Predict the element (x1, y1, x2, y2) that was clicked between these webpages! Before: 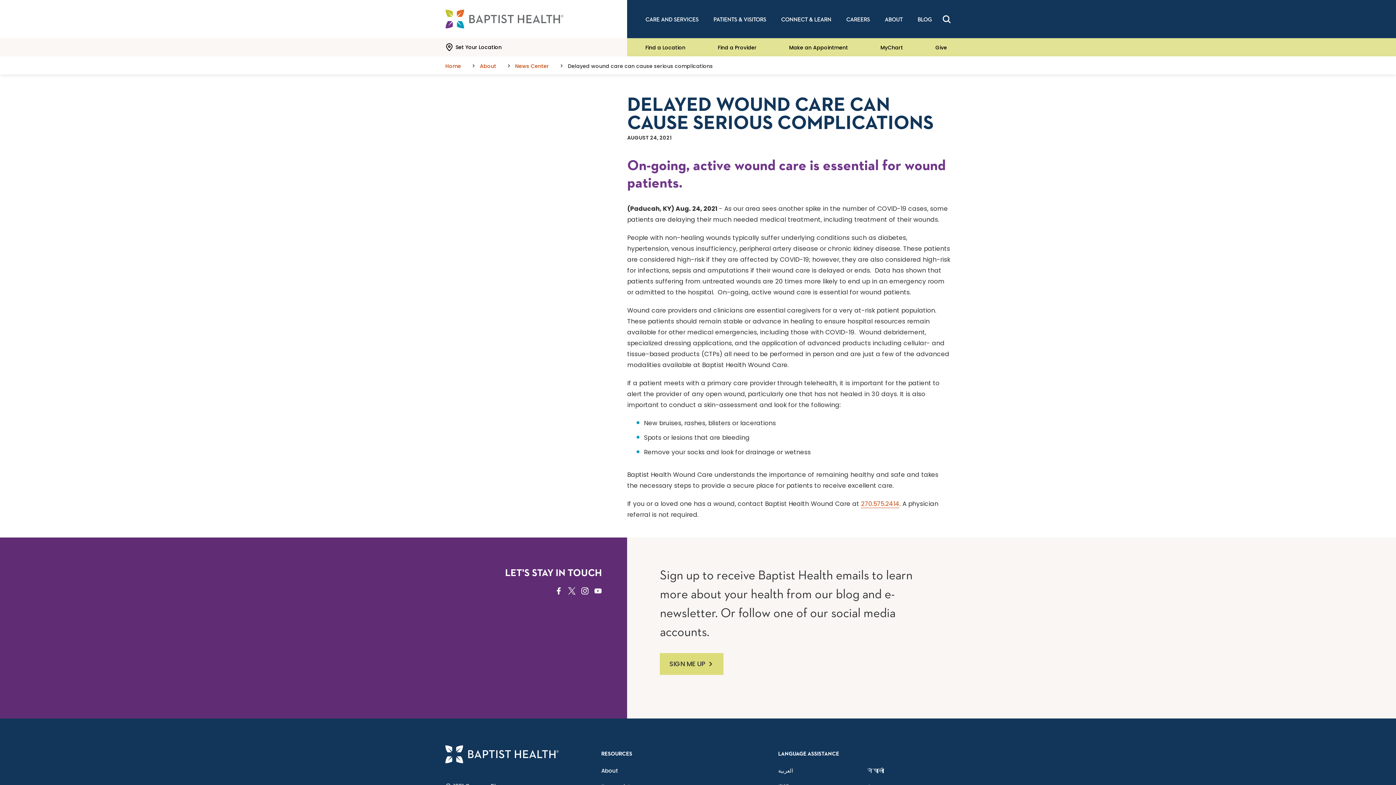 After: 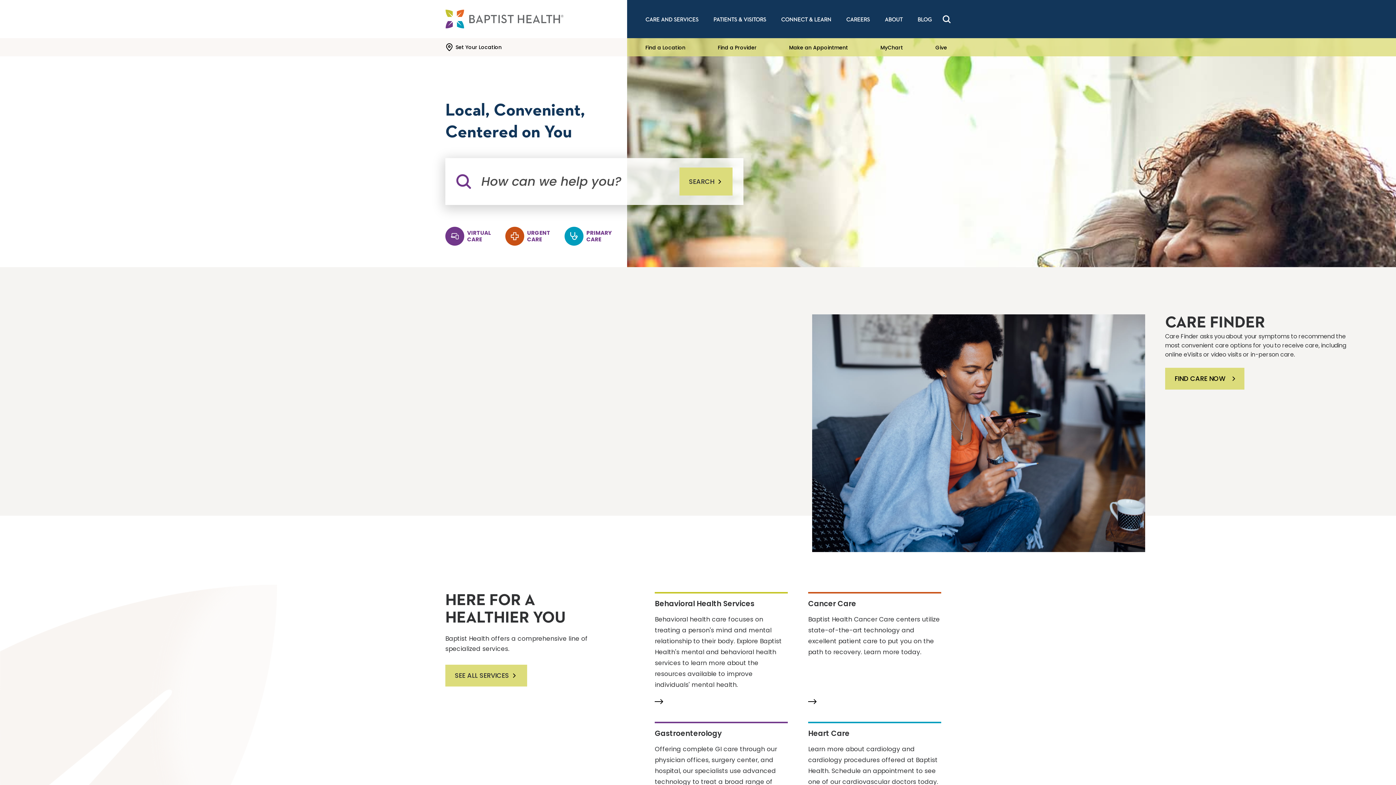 Action: label: Home bbox: (445, 60, 461, 71)